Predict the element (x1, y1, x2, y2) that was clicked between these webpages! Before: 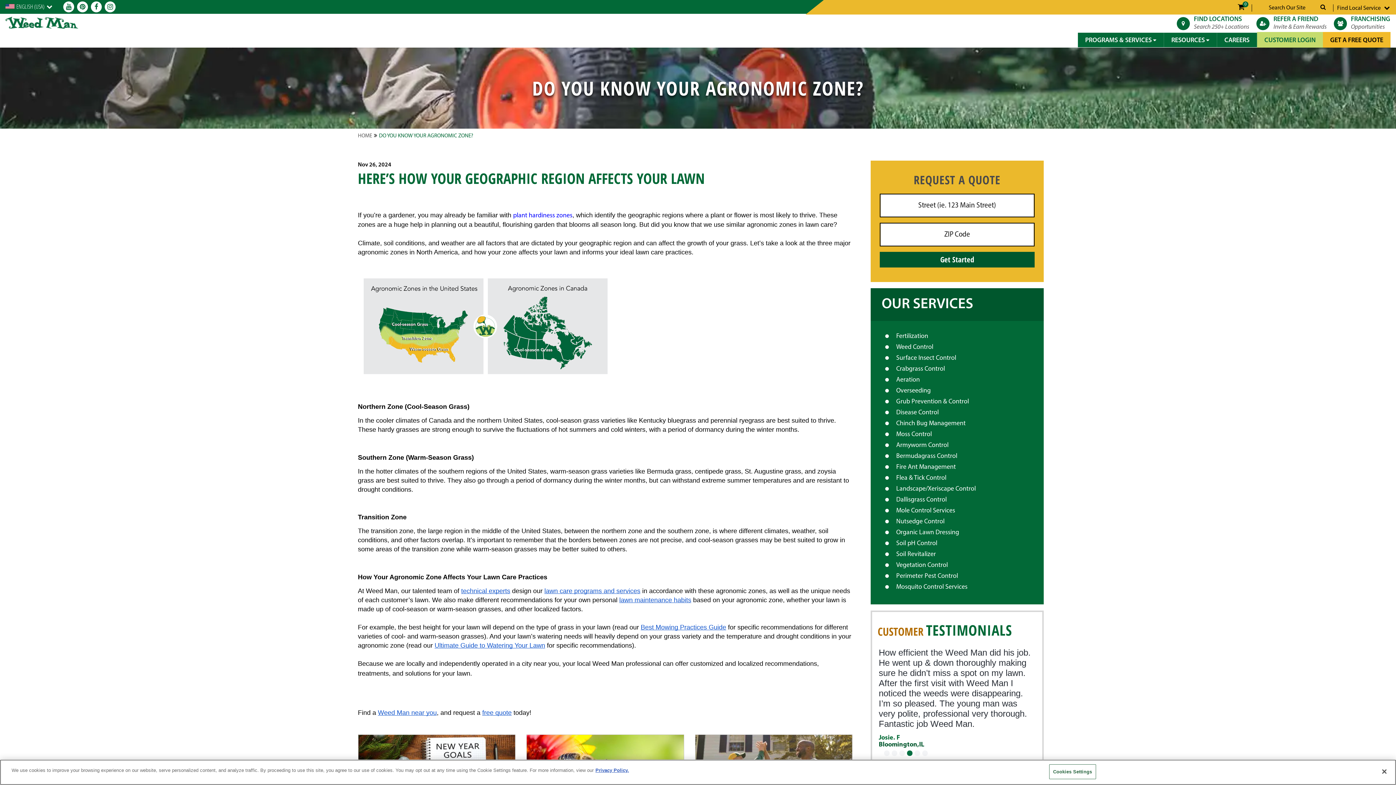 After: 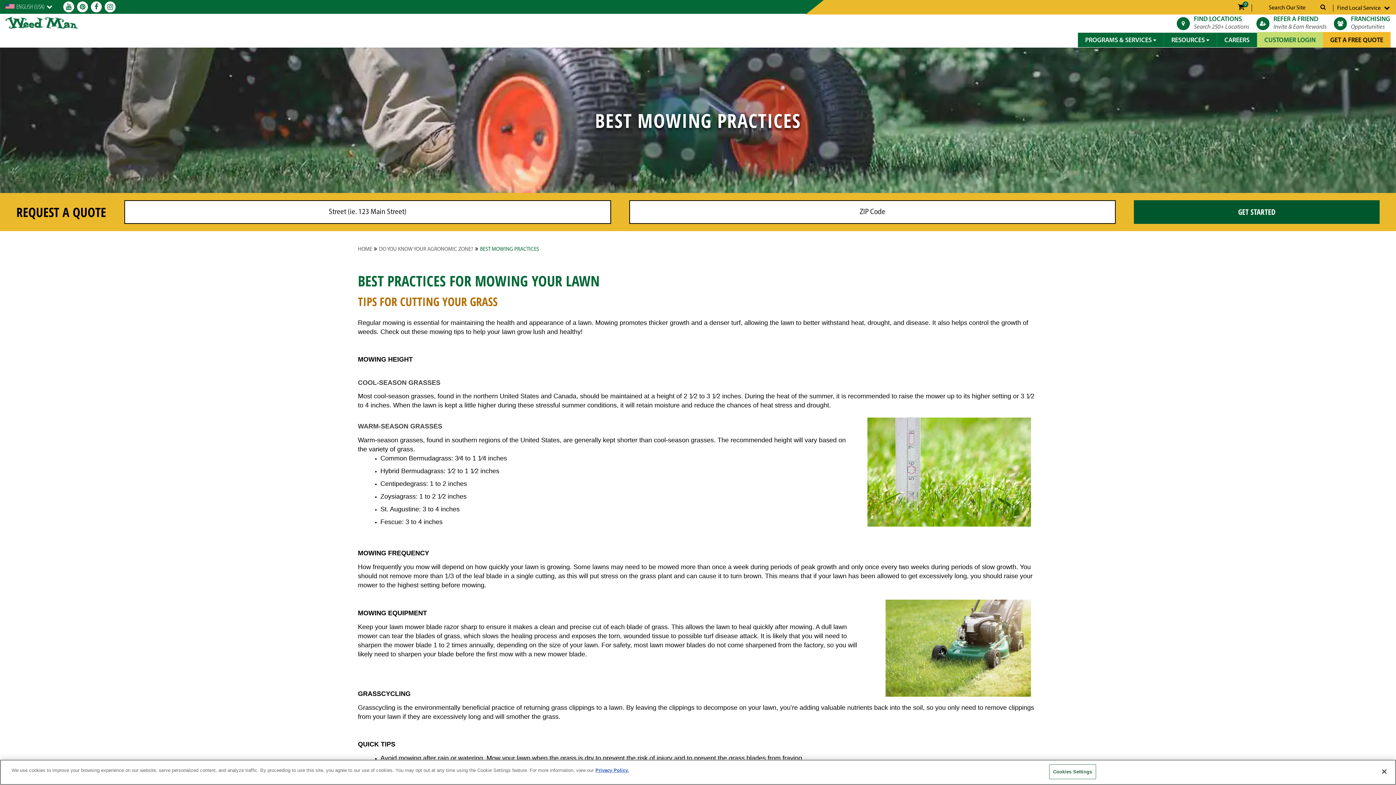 Action: bbox: (640, 625, 726, 631) label: Best Mowing Practices Guide